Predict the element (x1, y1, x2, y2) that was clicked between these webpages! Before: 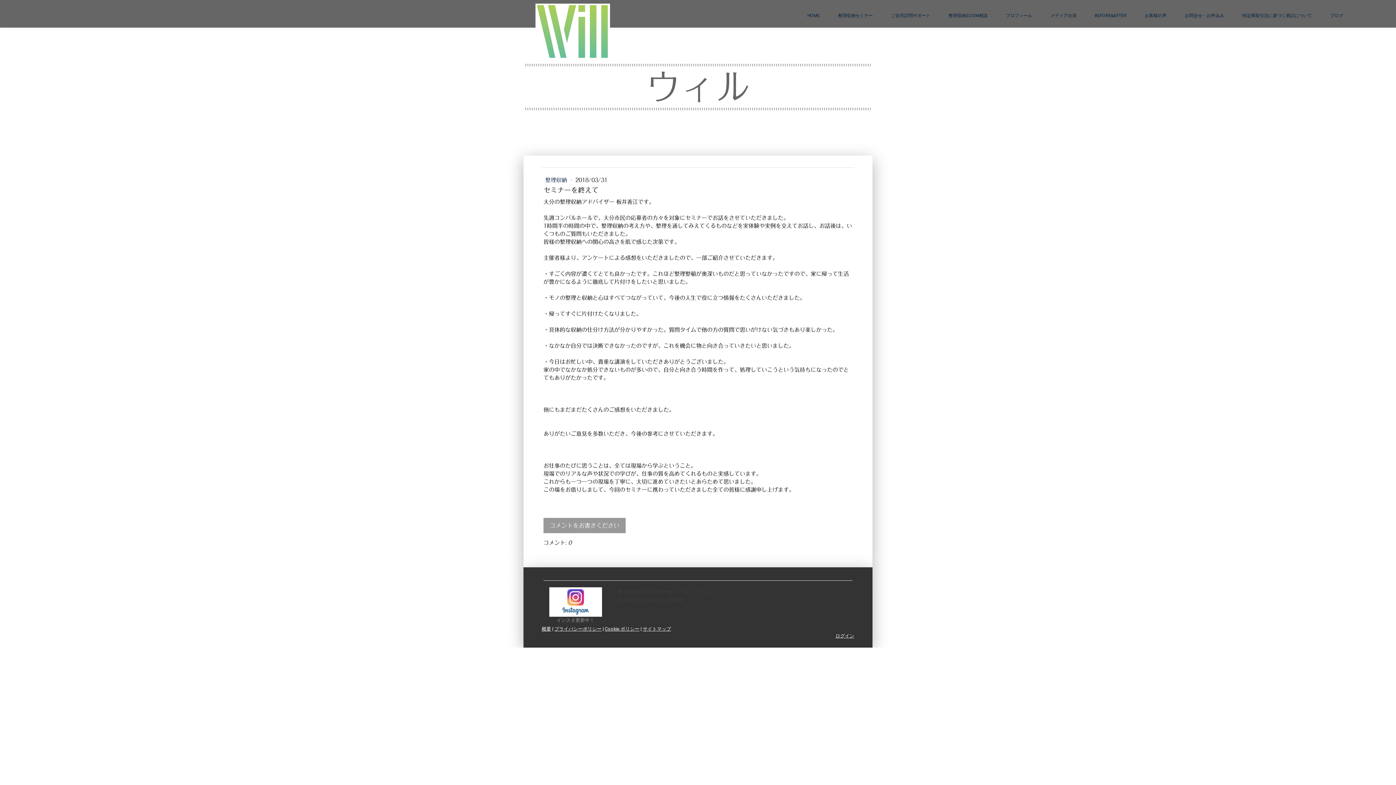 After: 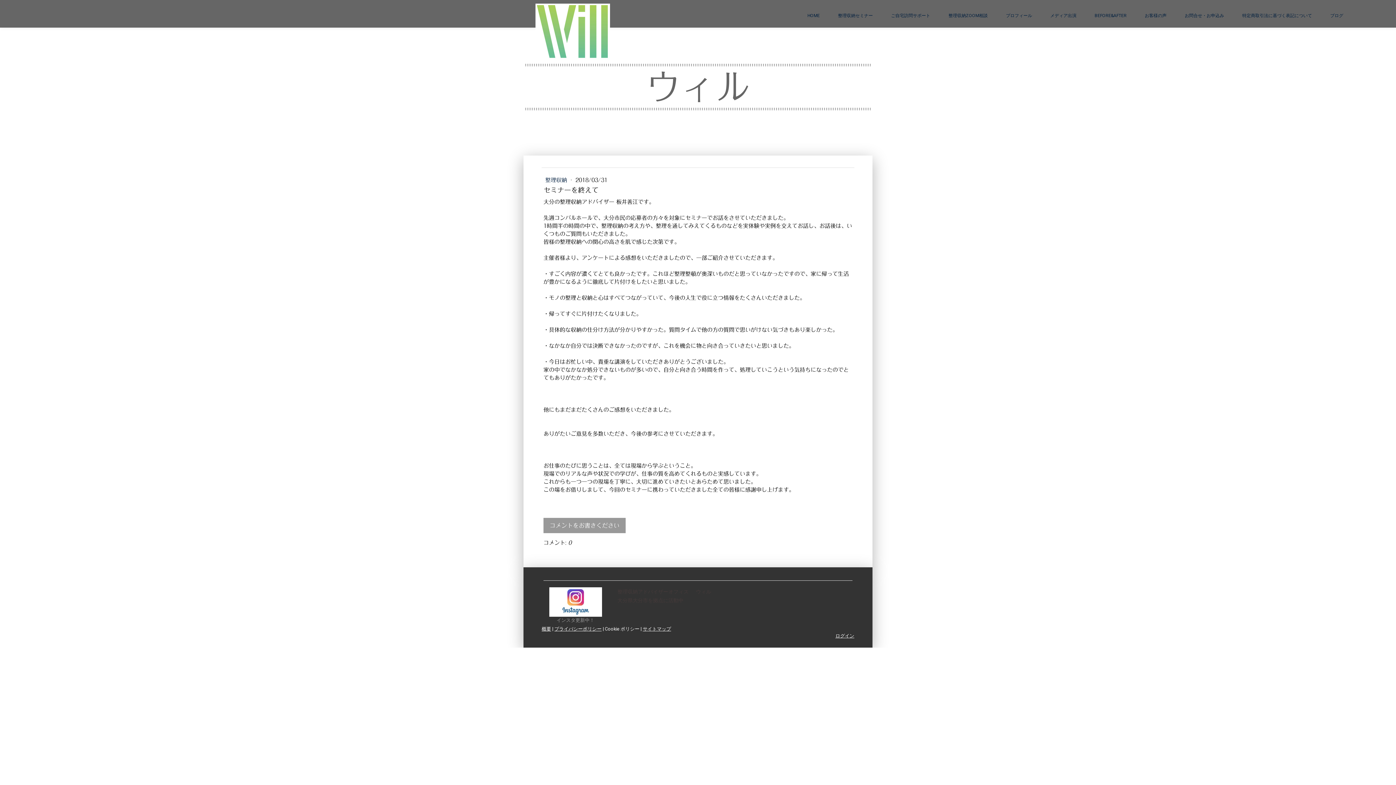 Action: bbox: (605, 626, 639, 632) label: Cookie ポリシー